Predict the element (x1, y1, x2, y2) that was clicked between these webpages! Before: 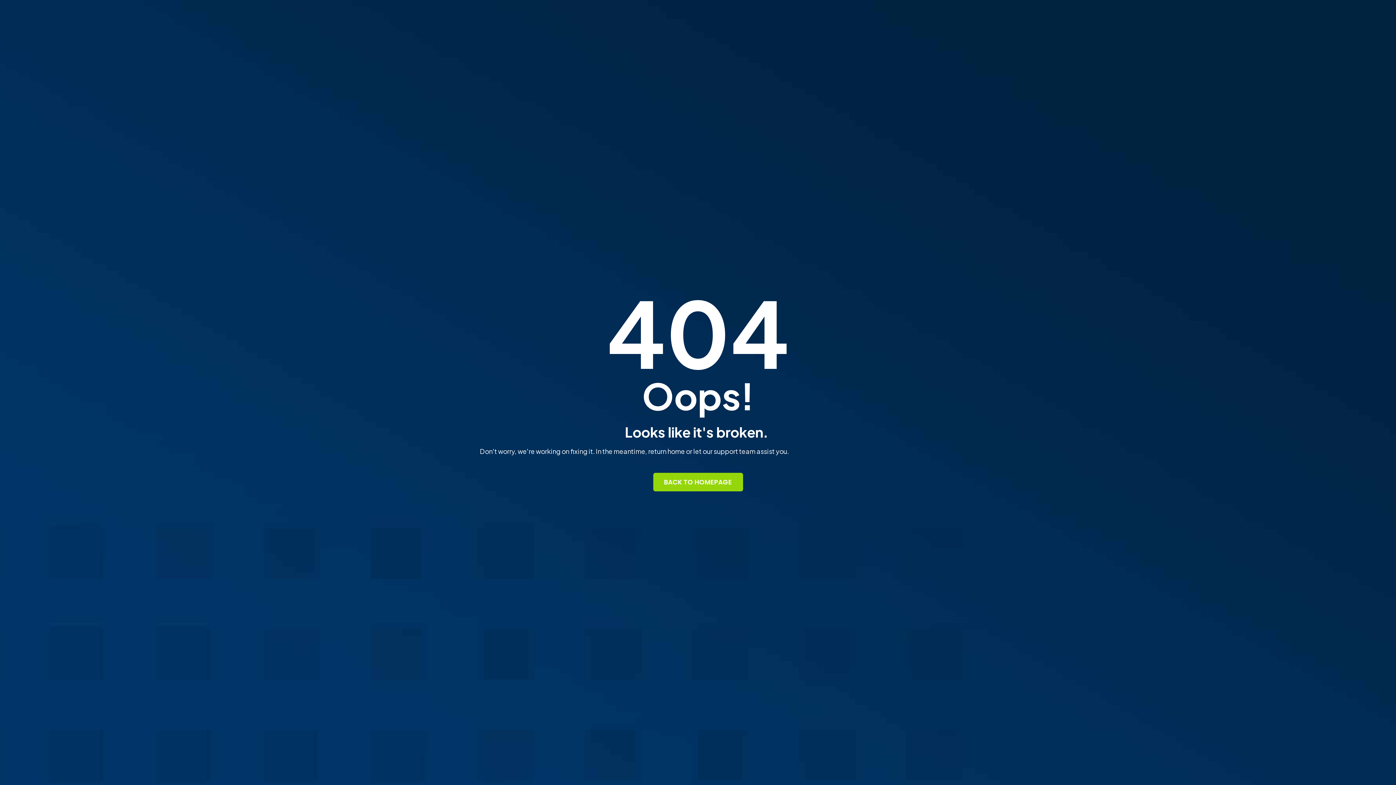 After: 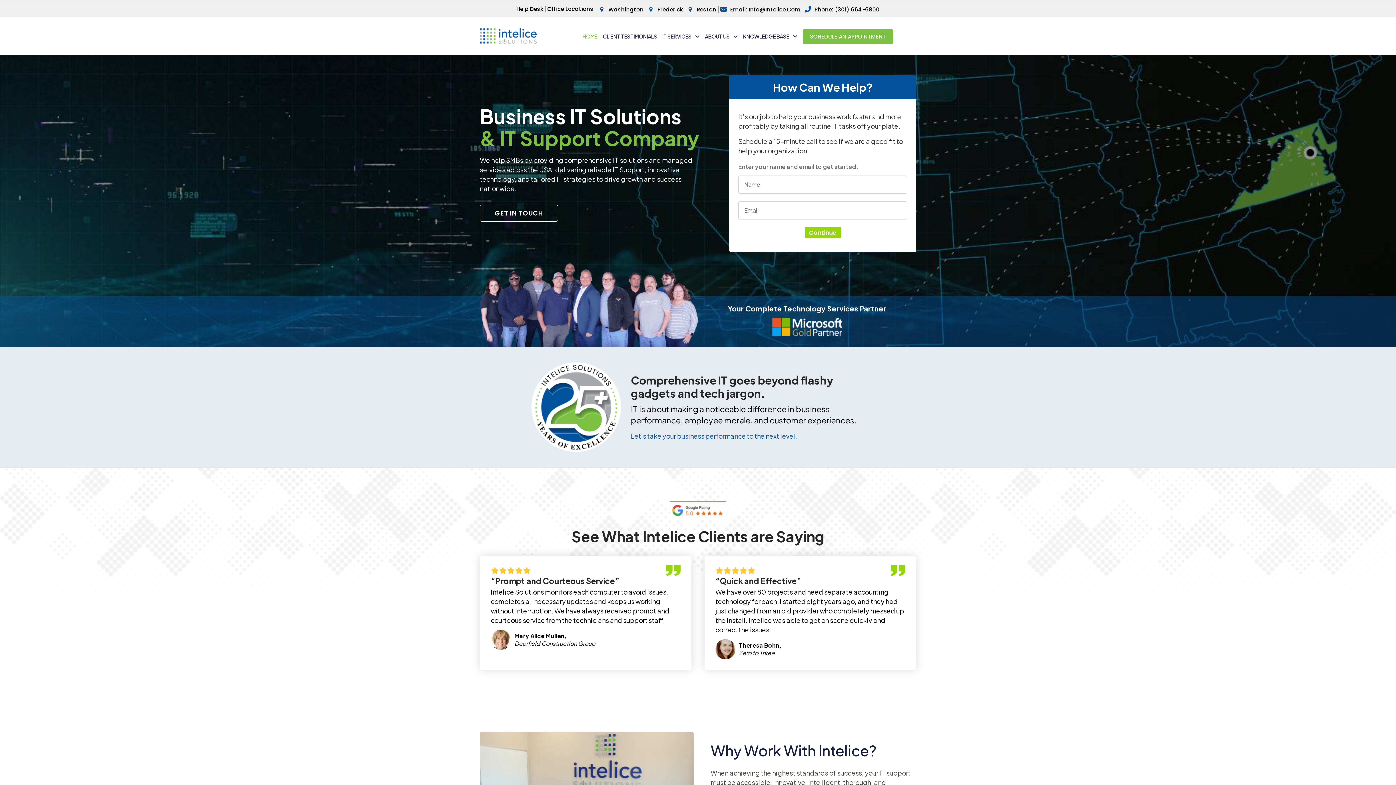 Action: bbox: (653, 473, 743, 491) label: BACK TO HOMEPAGE